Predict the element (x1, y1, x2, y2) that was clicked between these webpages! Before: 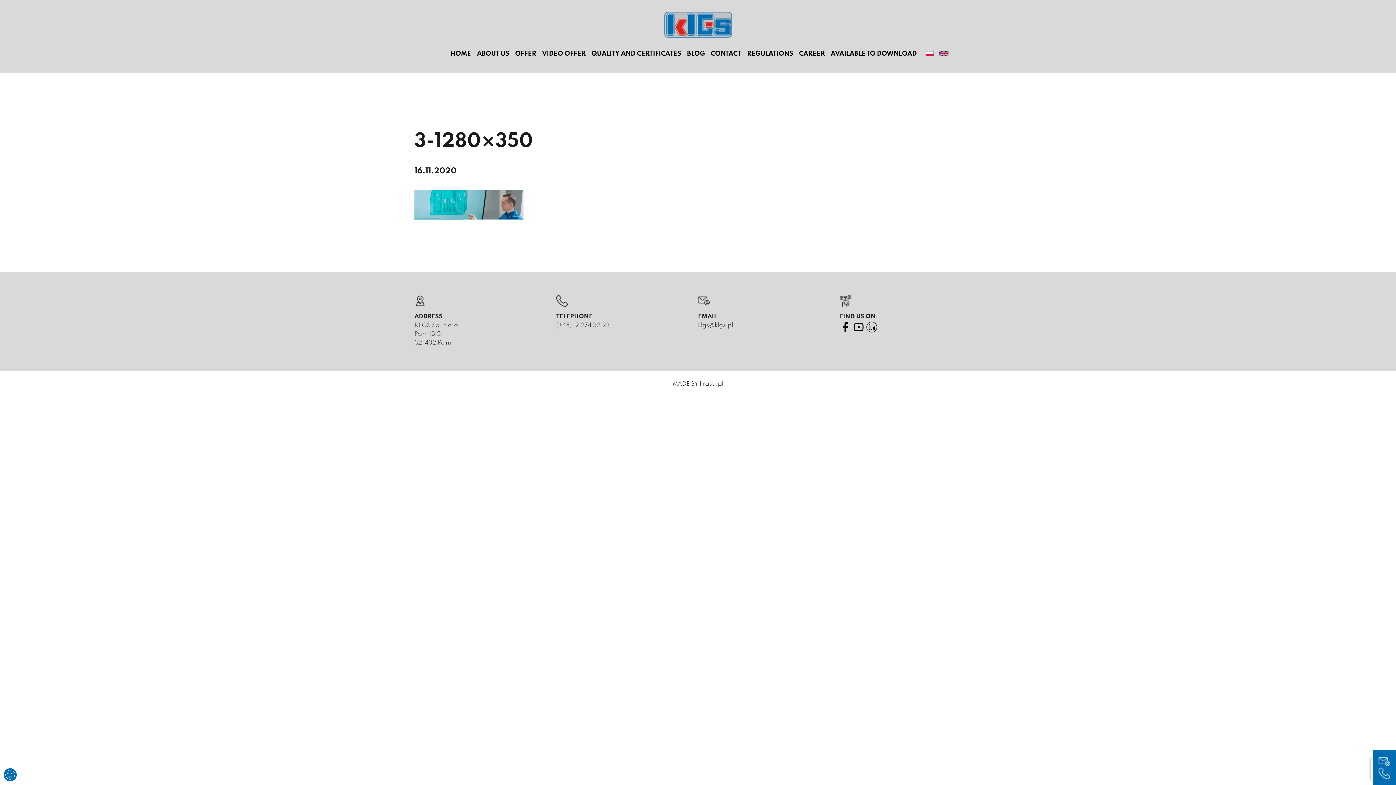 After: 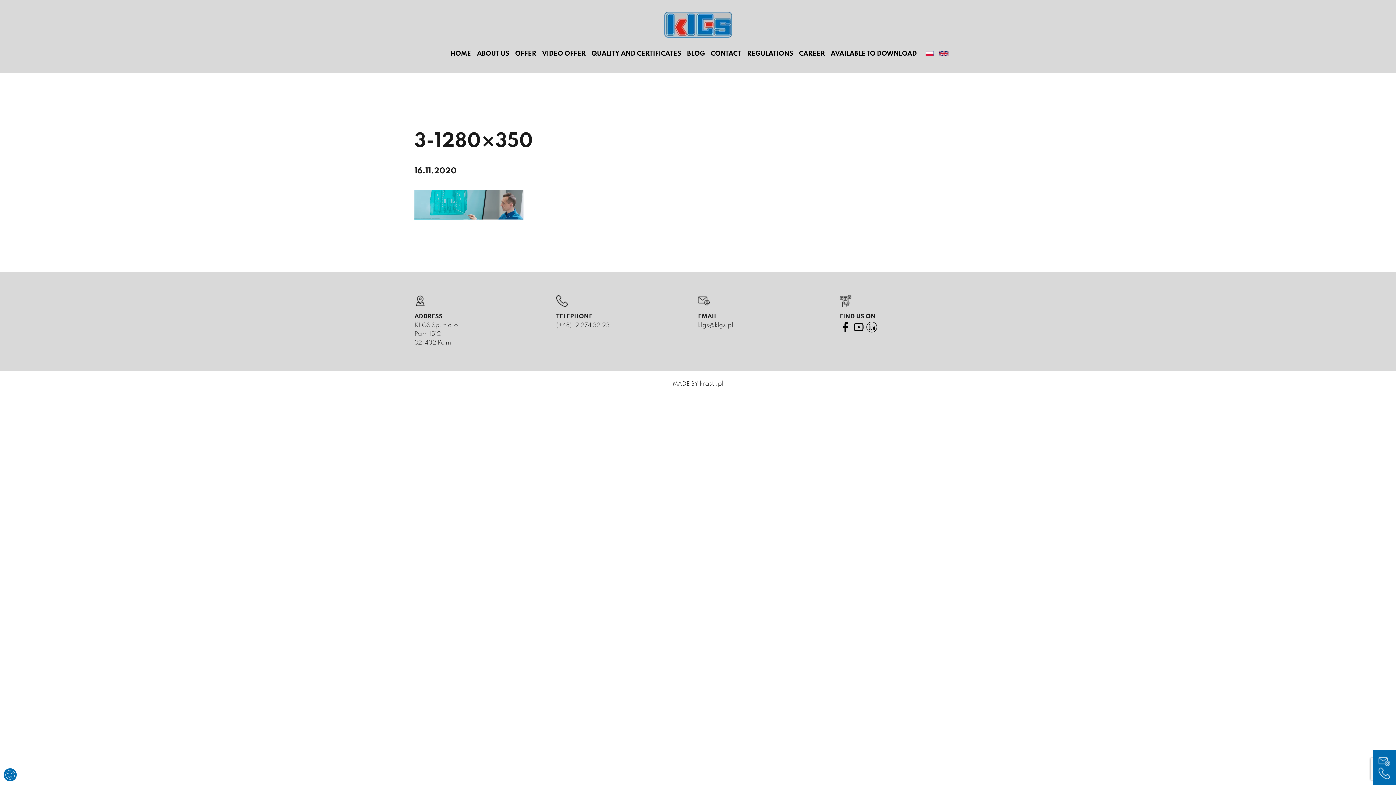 Action: bbox: (866, 321, 877, 333)